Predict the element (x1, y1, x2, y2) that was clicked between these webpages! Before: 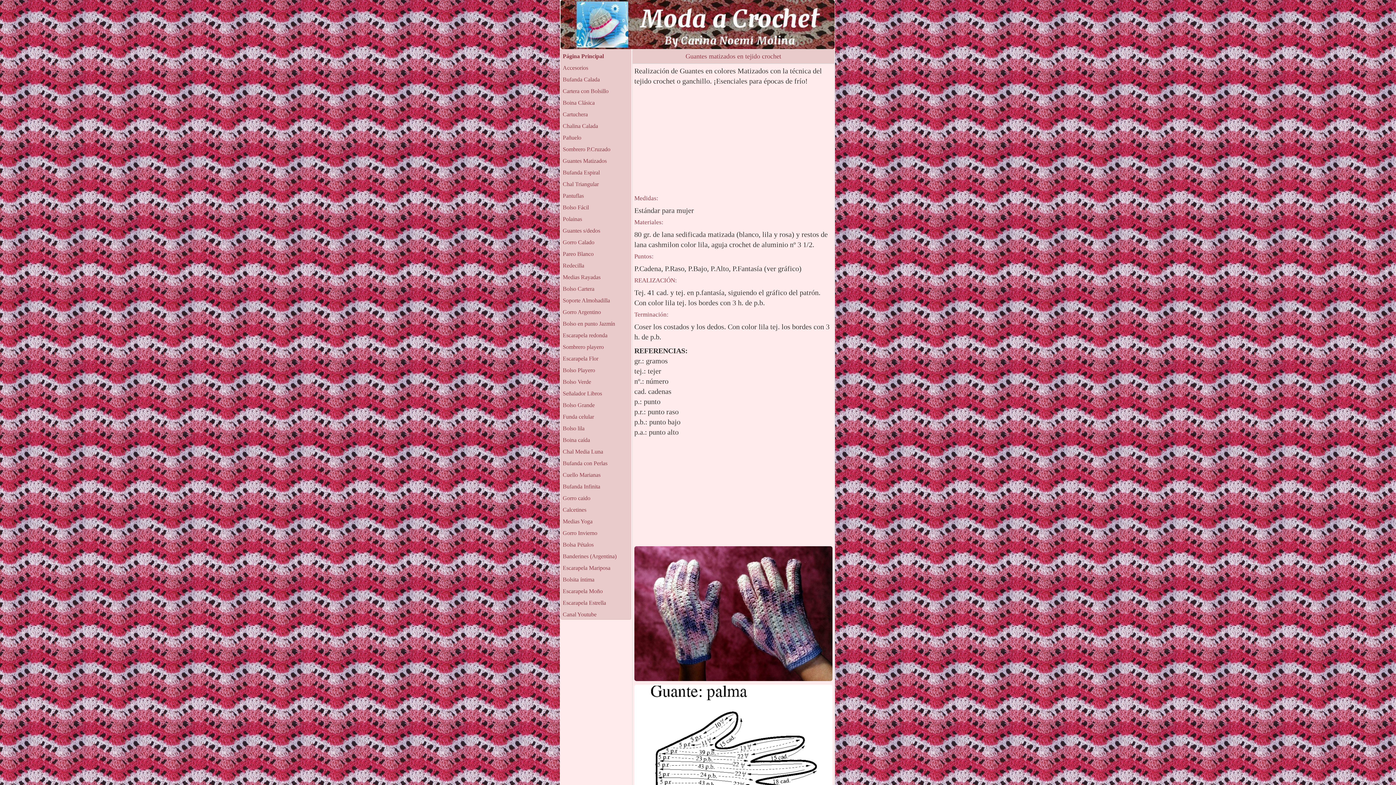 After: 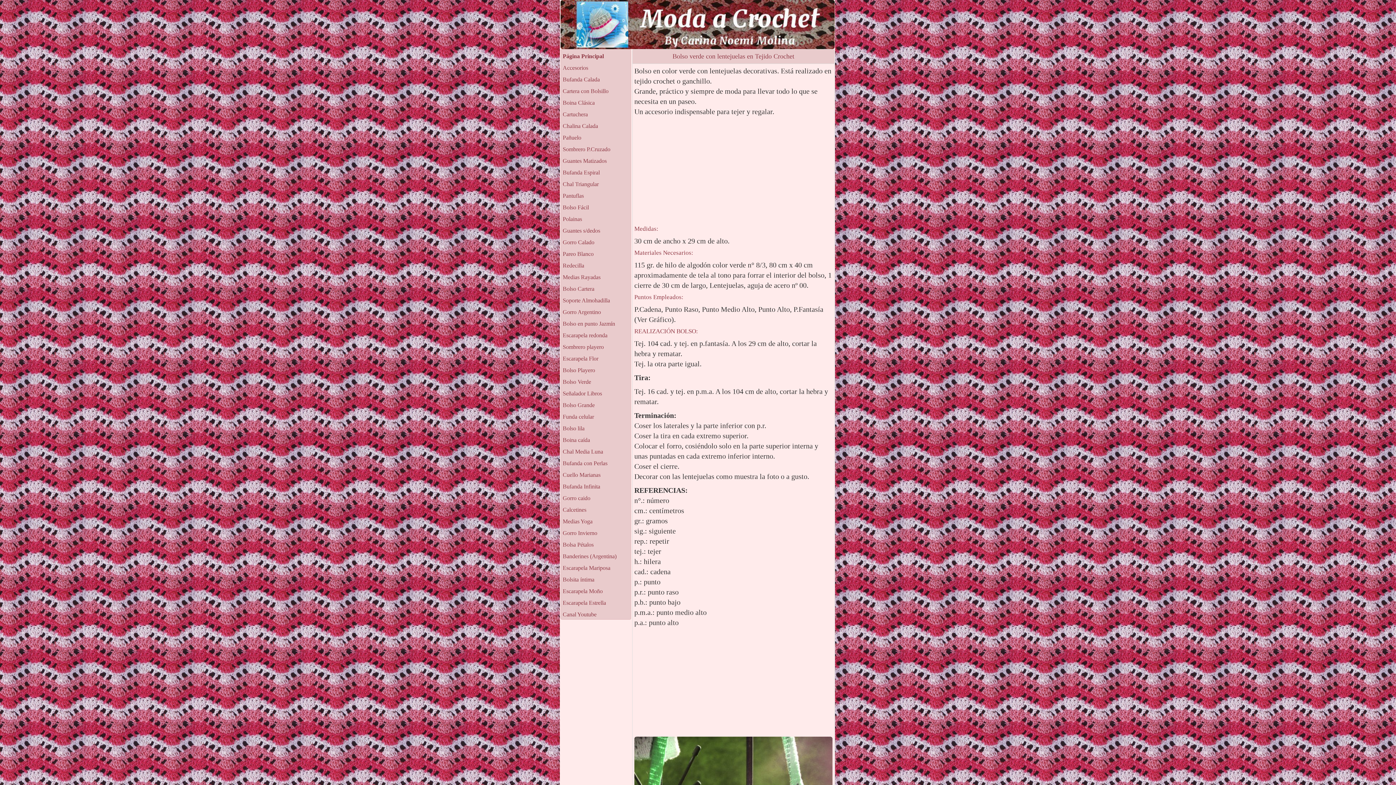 Action: bbox: (561, 375, 630, 386) label: Bolso Verde